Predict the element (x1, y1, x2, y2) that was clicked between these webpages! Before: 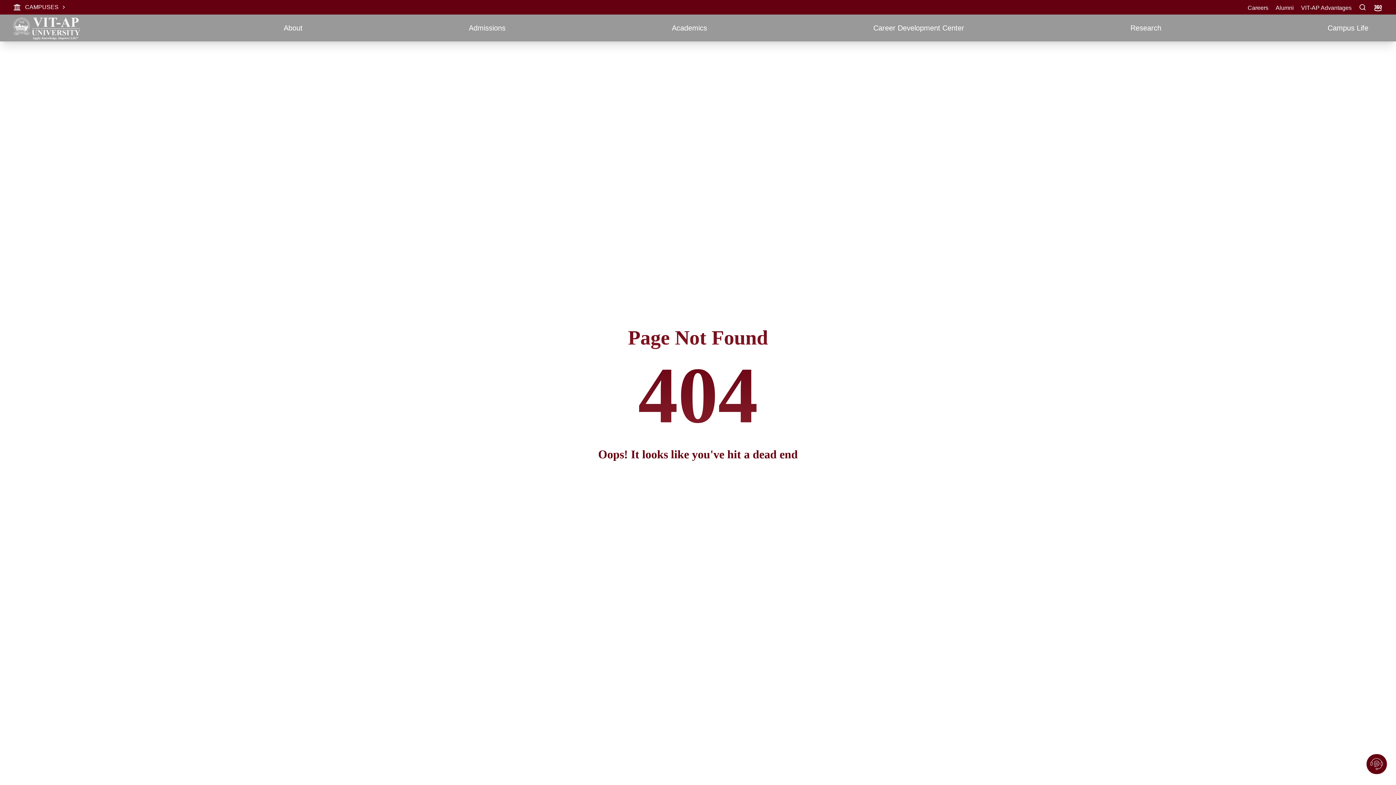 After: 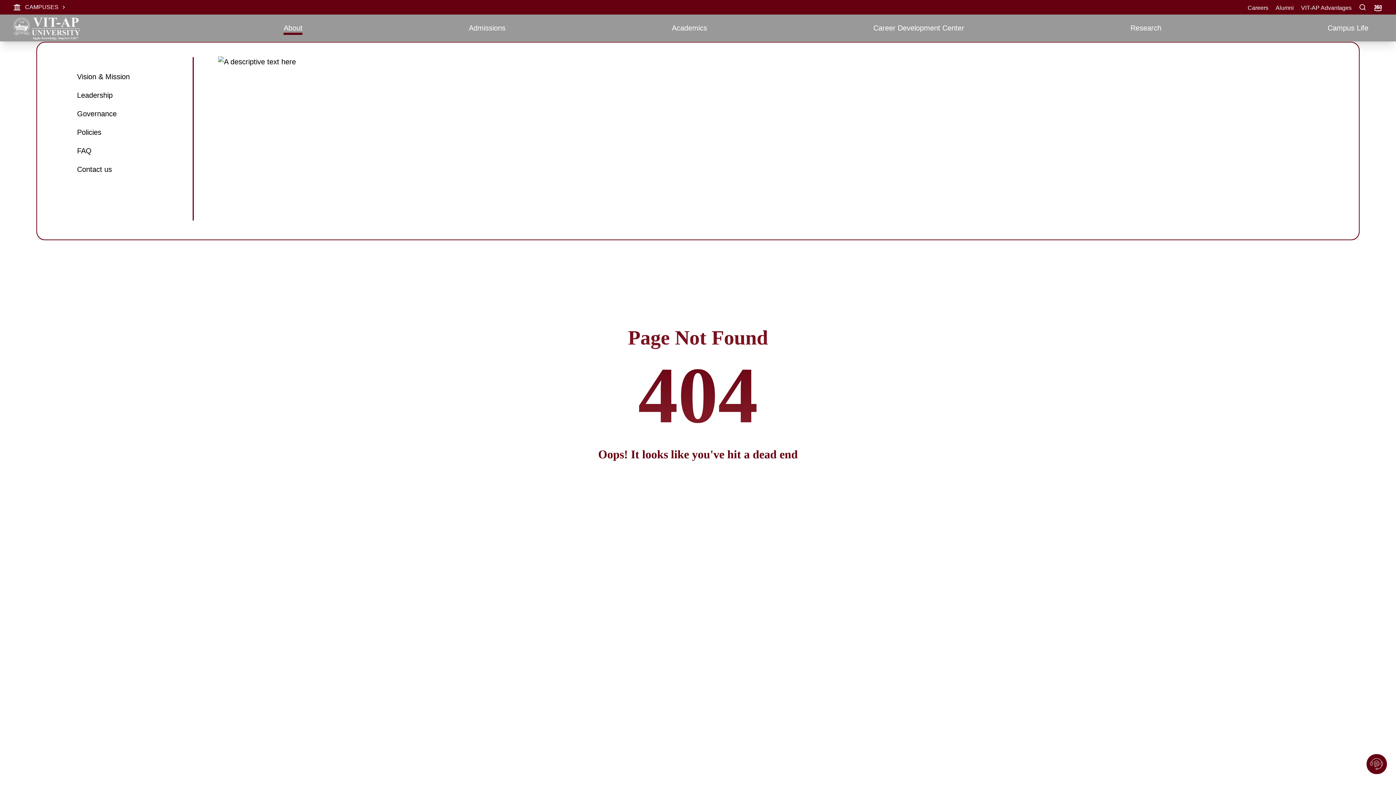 Action: label: About bbox: (283, 24, 302, 34)